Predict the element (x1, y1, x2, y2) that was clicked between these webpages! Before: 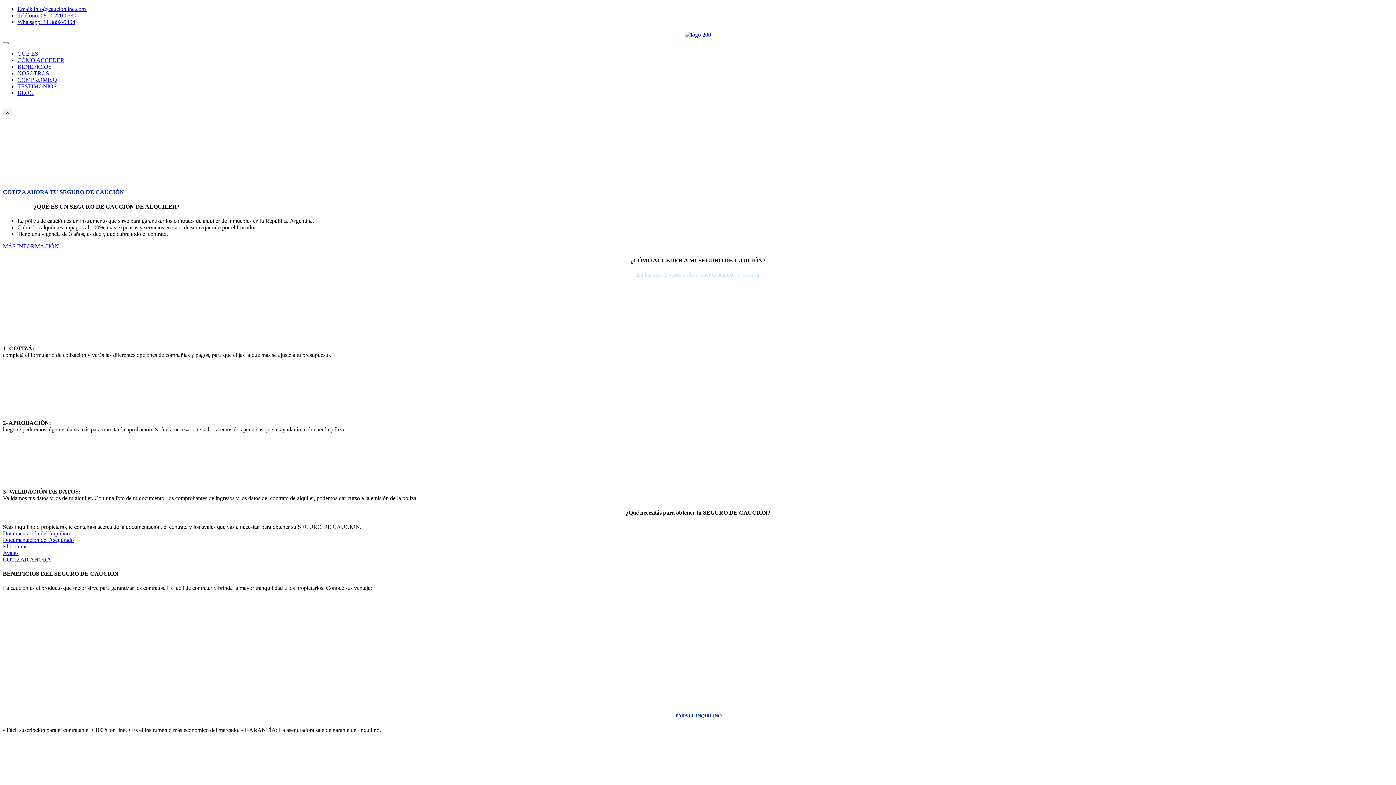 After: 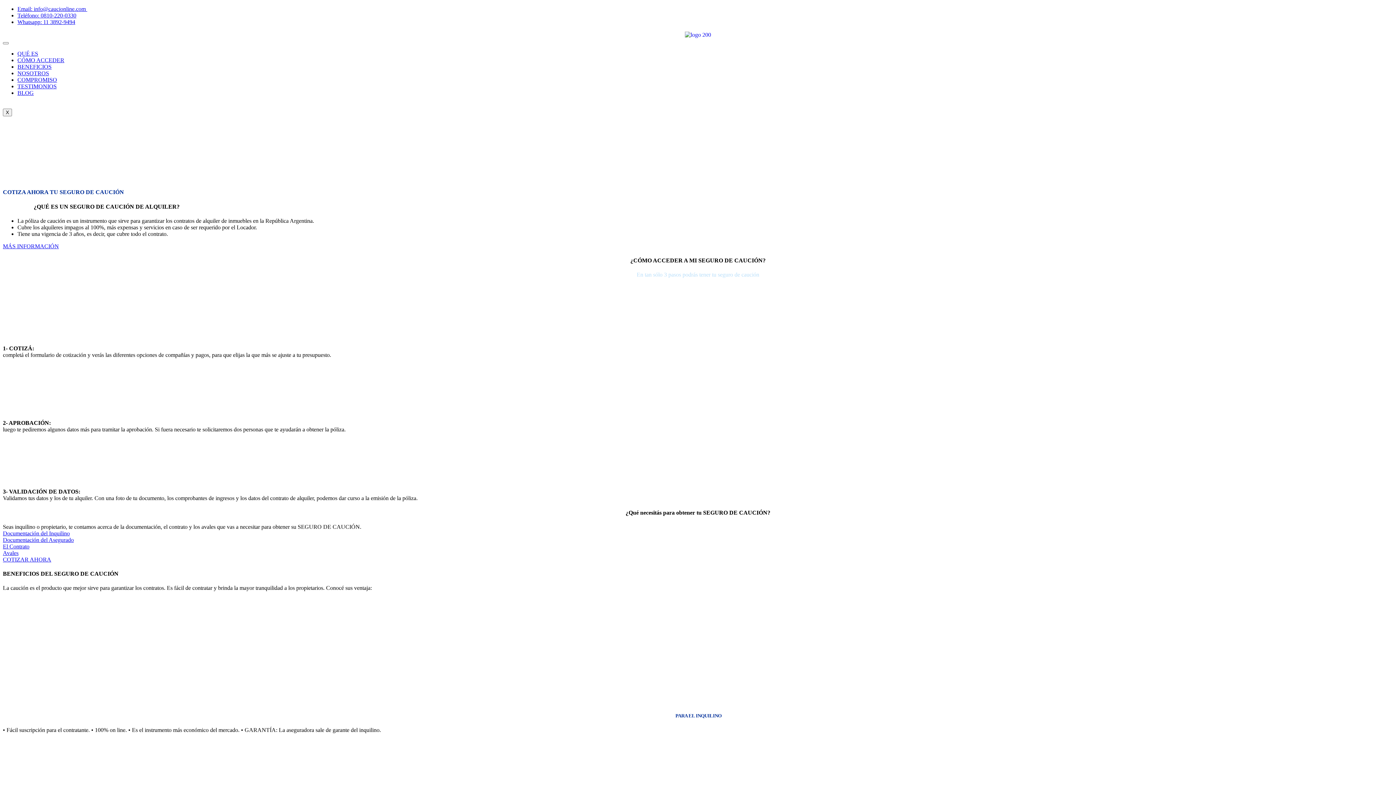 Action: label: Teléfono: 0810-220-0330 bbox: (17, 12, 76, 18)